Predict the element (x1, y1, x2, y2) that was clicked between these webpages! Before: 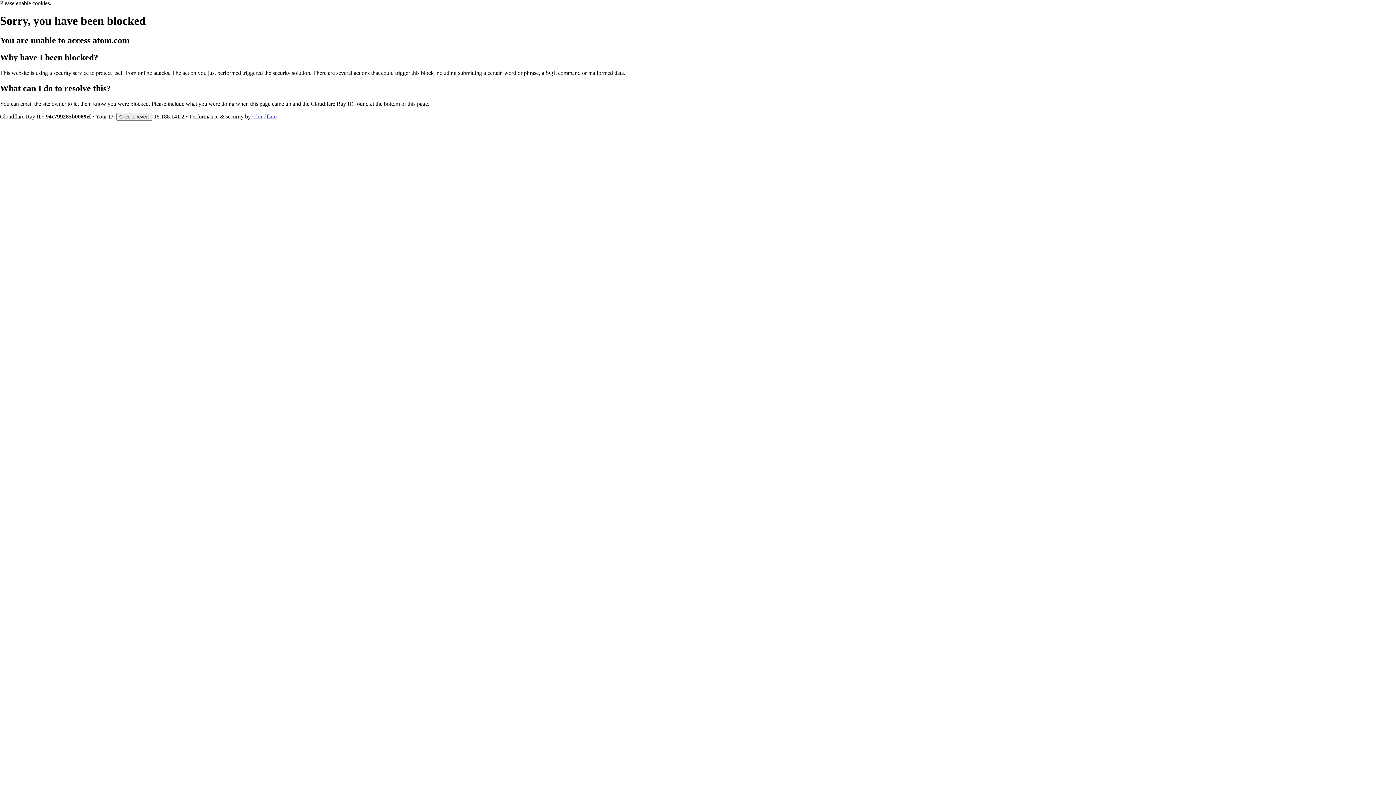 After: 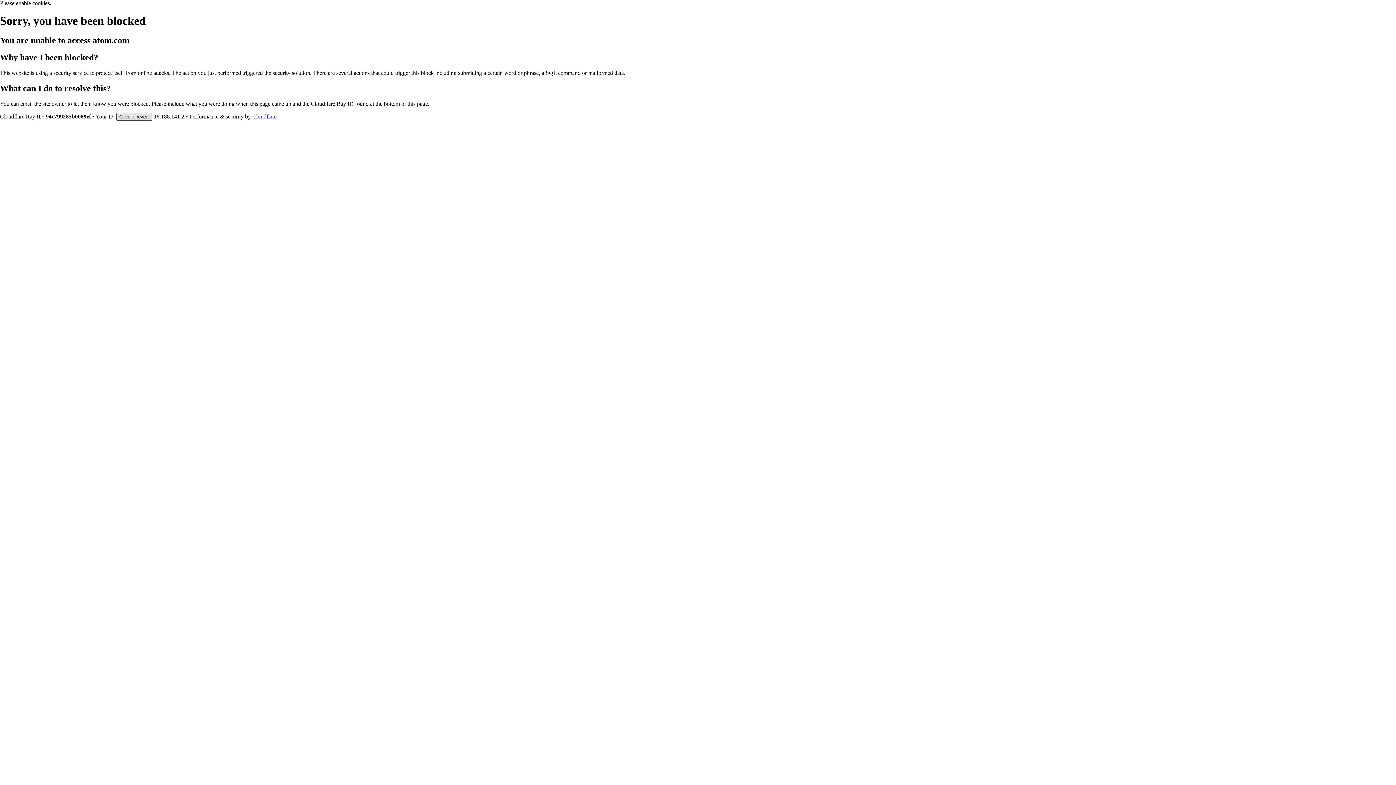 Action: label: Click to reveal bbox: (116, 112, 152, 120)